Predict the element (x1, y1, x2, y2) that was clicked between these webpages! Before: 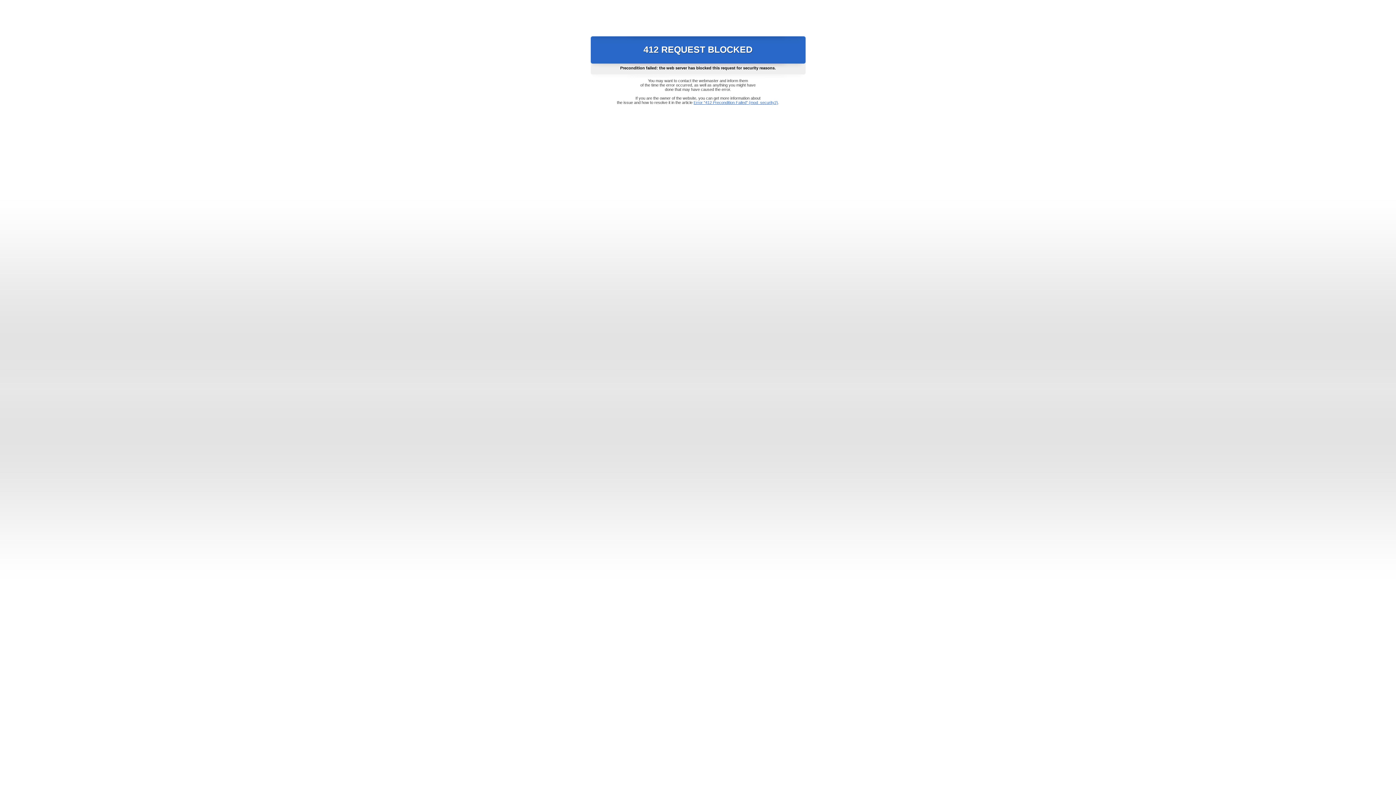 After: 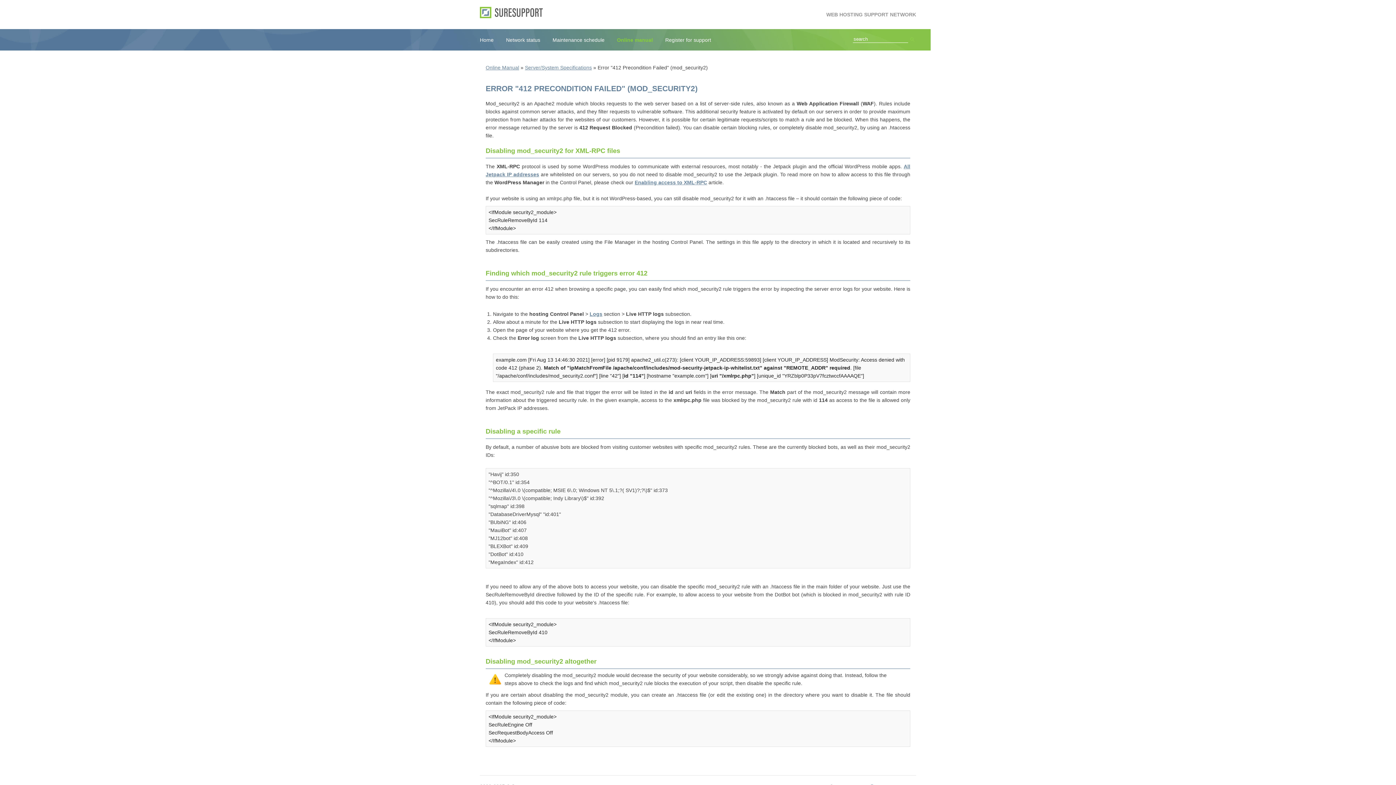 Action: label: Error "412 Precondition Failed" (mod_security2) bbox: (693, 100, 778, 104)